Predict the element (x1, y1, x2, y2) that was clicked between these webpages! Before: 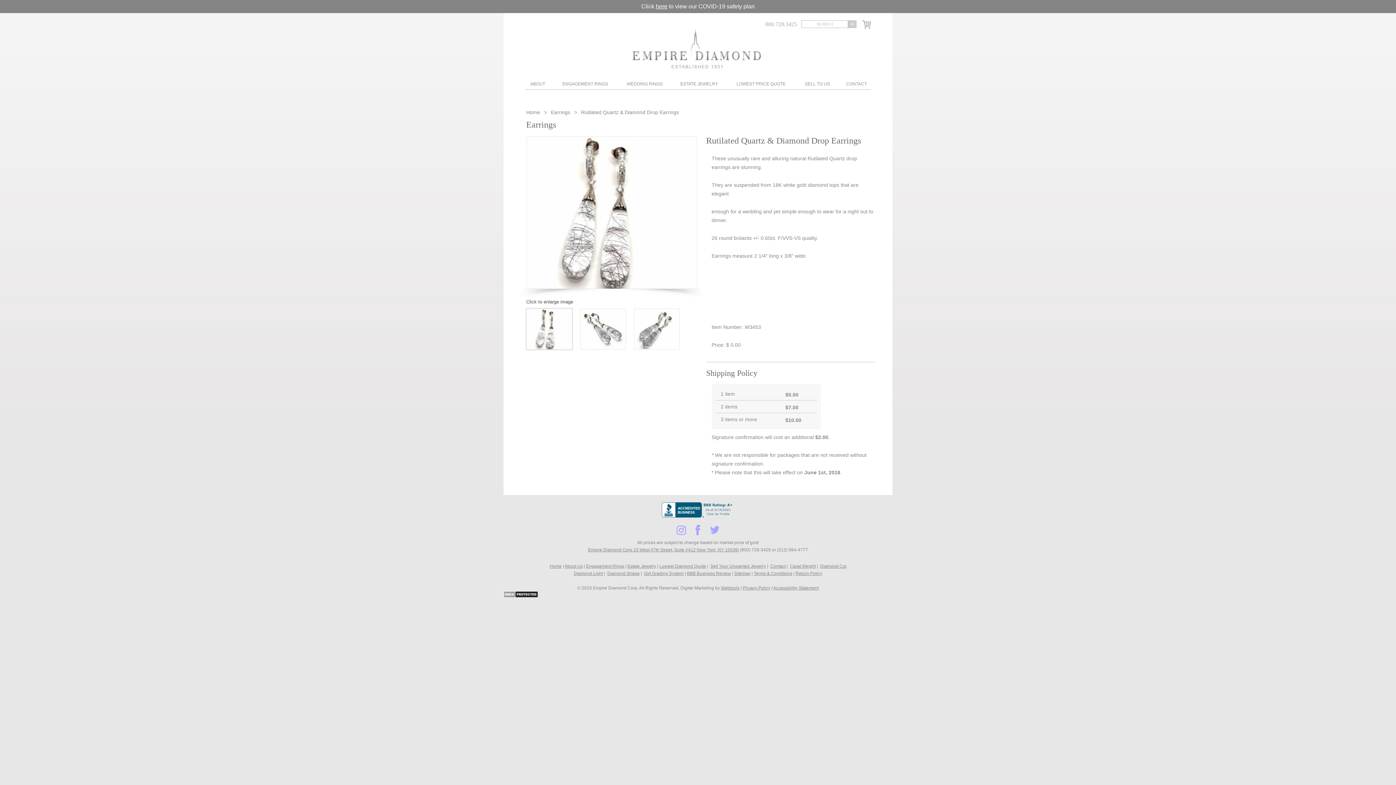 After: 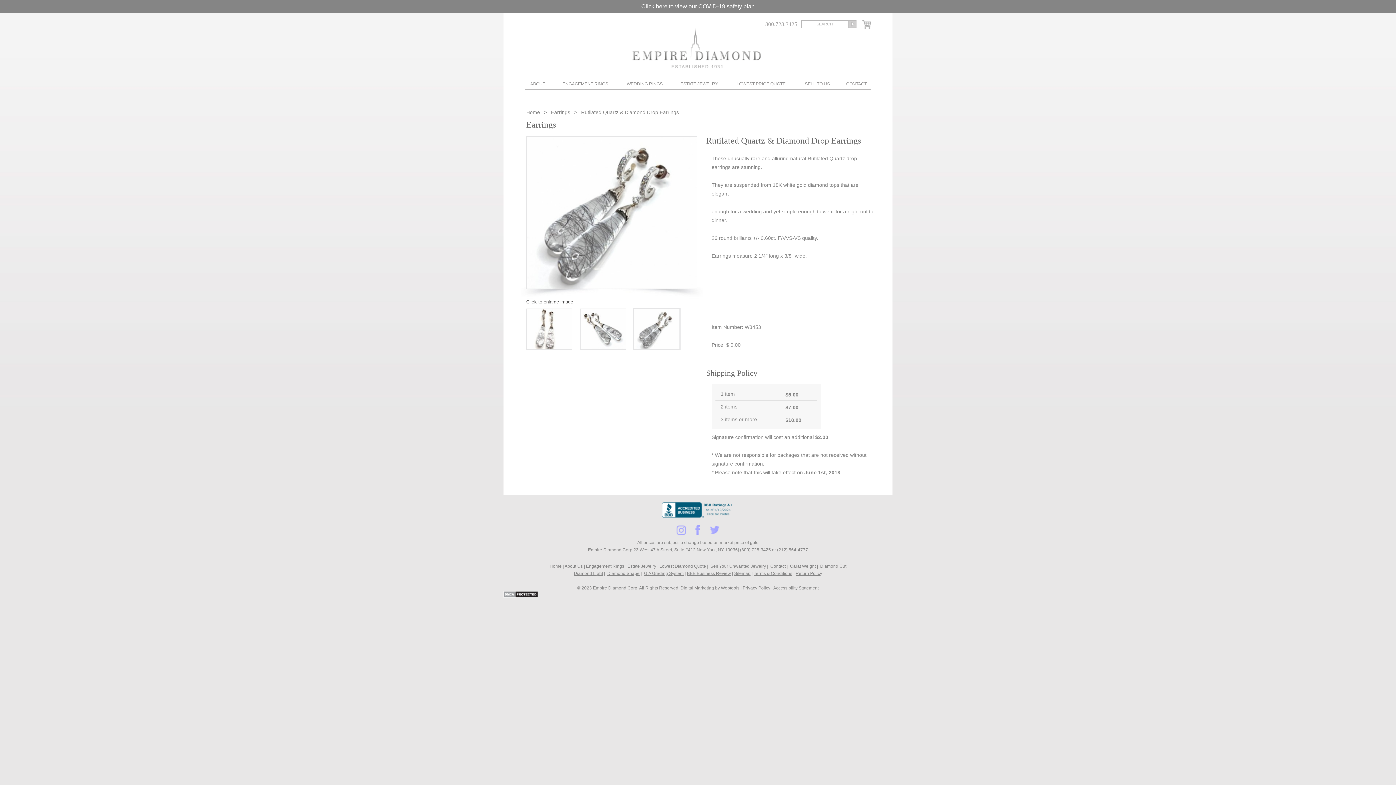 Action: bbox: (634, 344, 679, 350)